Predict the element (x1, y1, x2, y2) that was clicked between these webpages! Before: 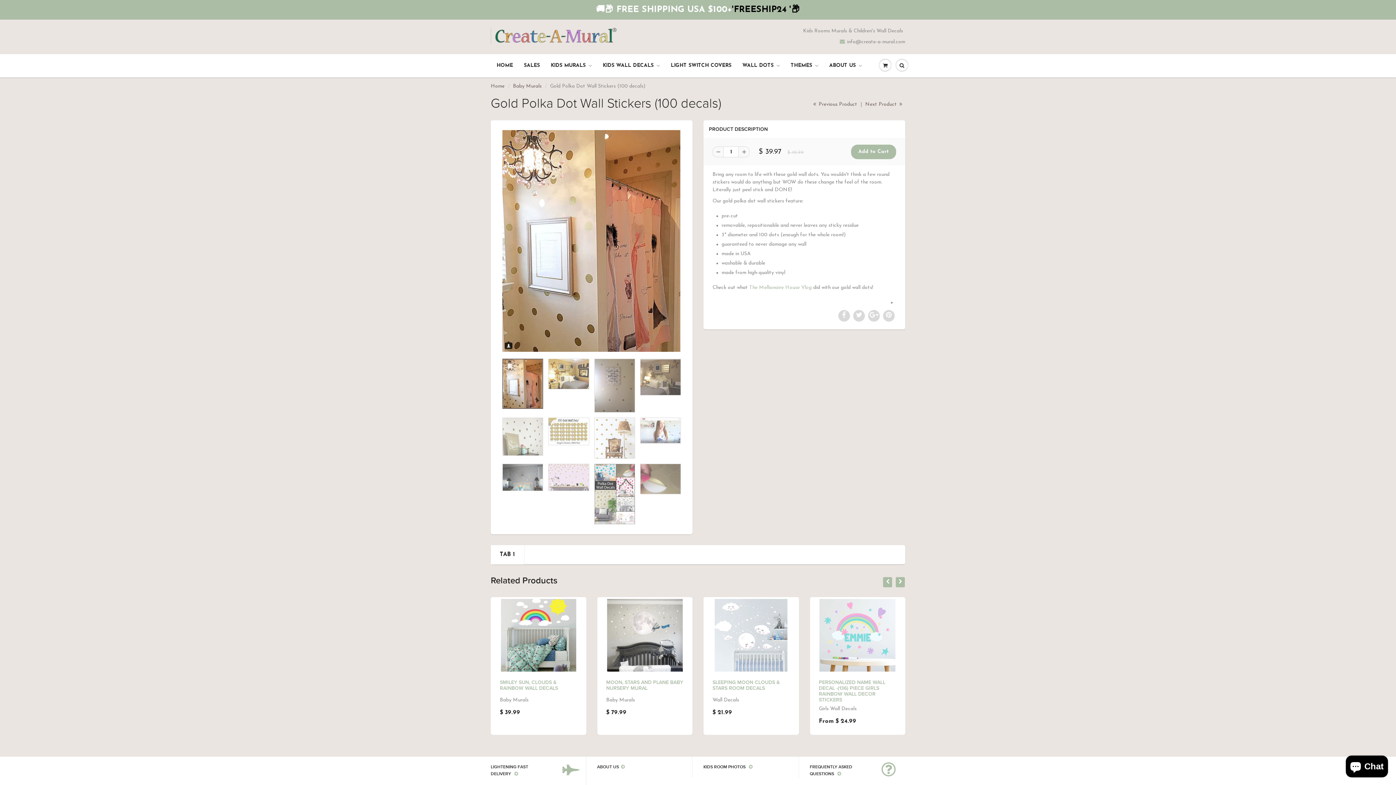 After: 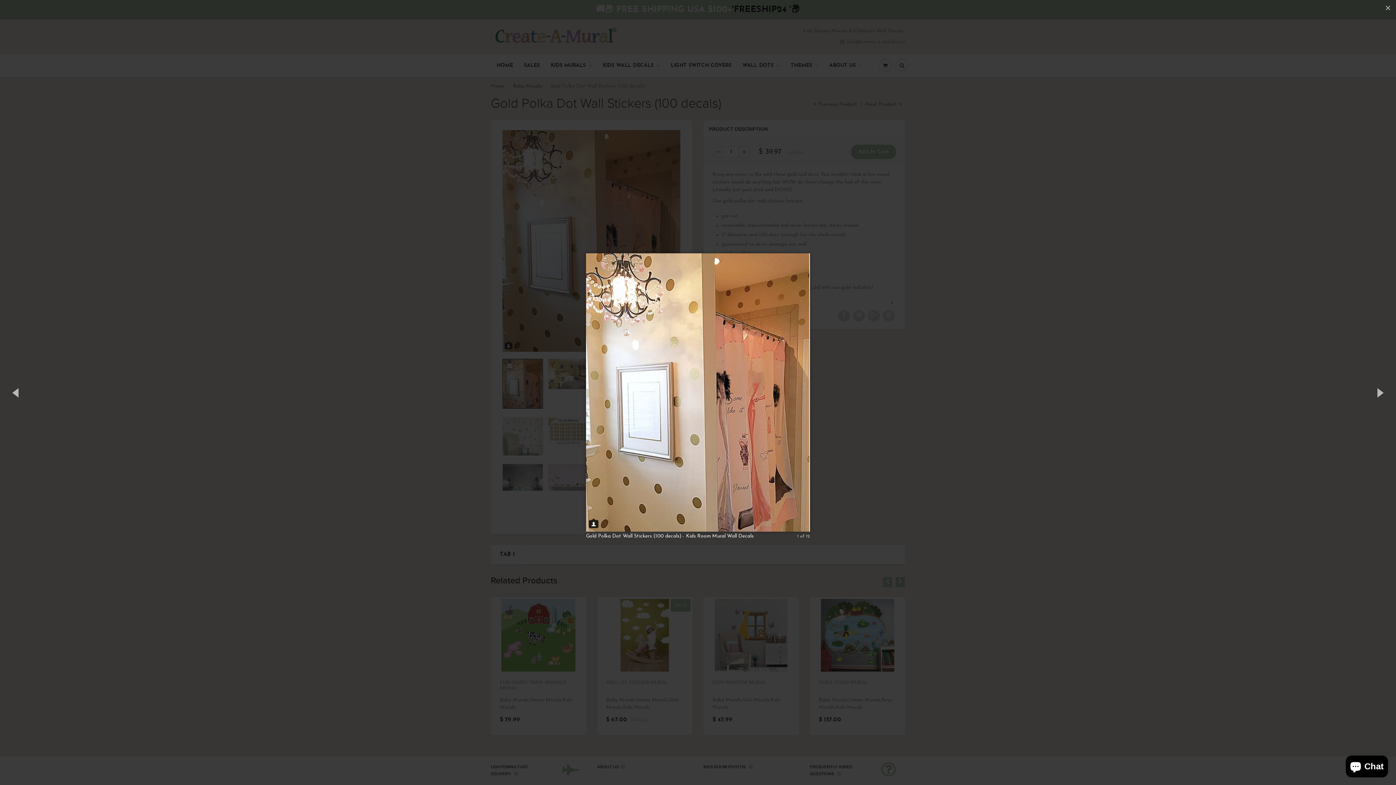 Action: bbox: (500, 127, 683, 354)